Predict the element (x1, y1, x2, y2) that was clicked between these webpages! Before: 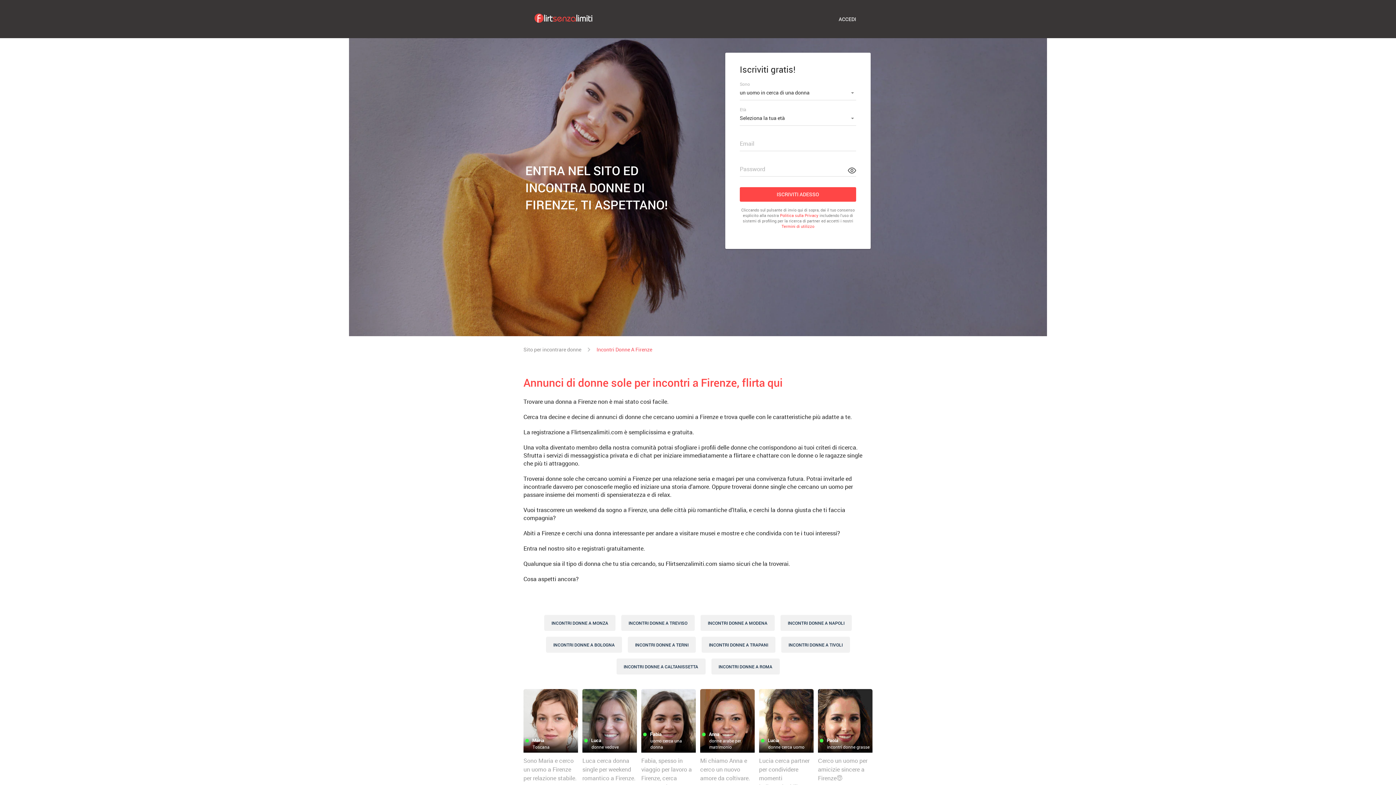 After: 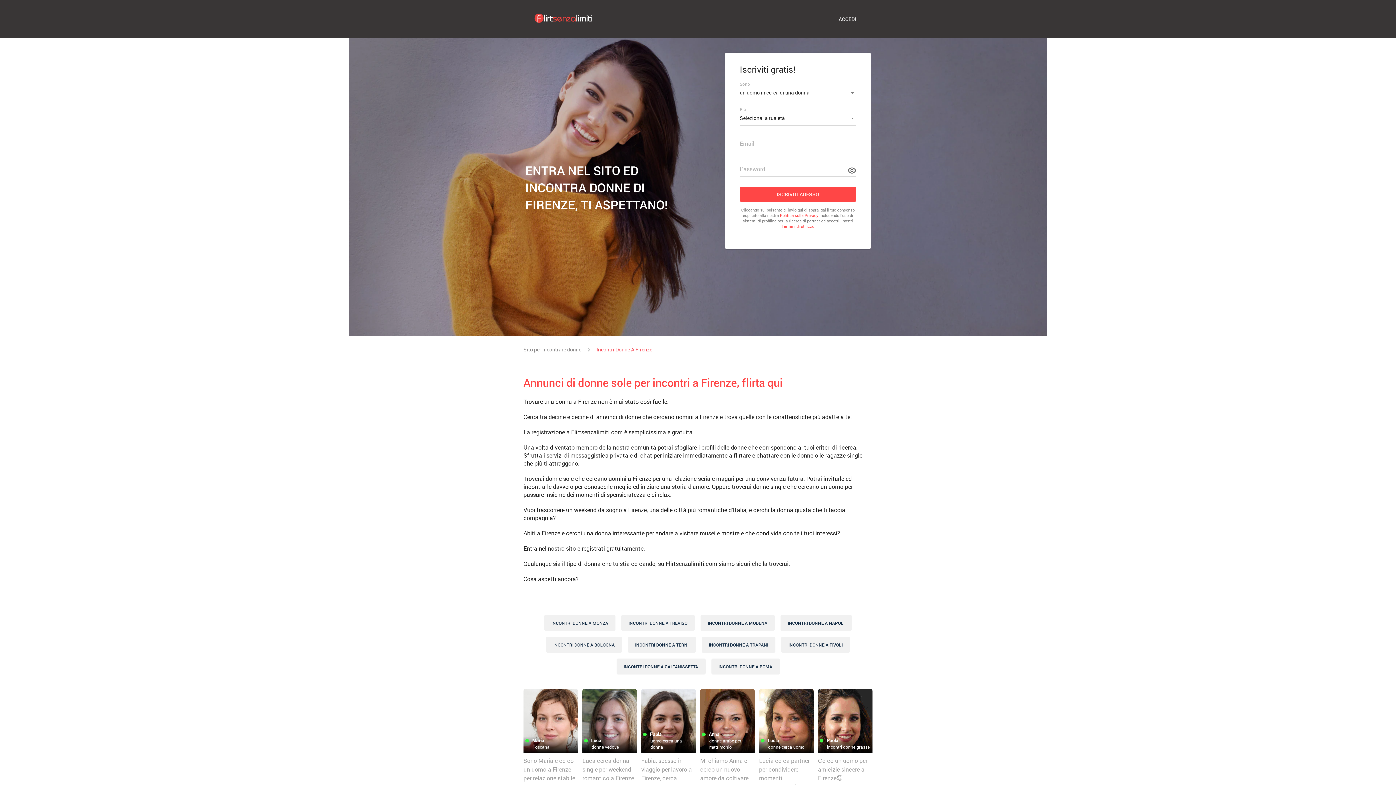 Action: bbox: (532, 736, 544, 744) label: Maria